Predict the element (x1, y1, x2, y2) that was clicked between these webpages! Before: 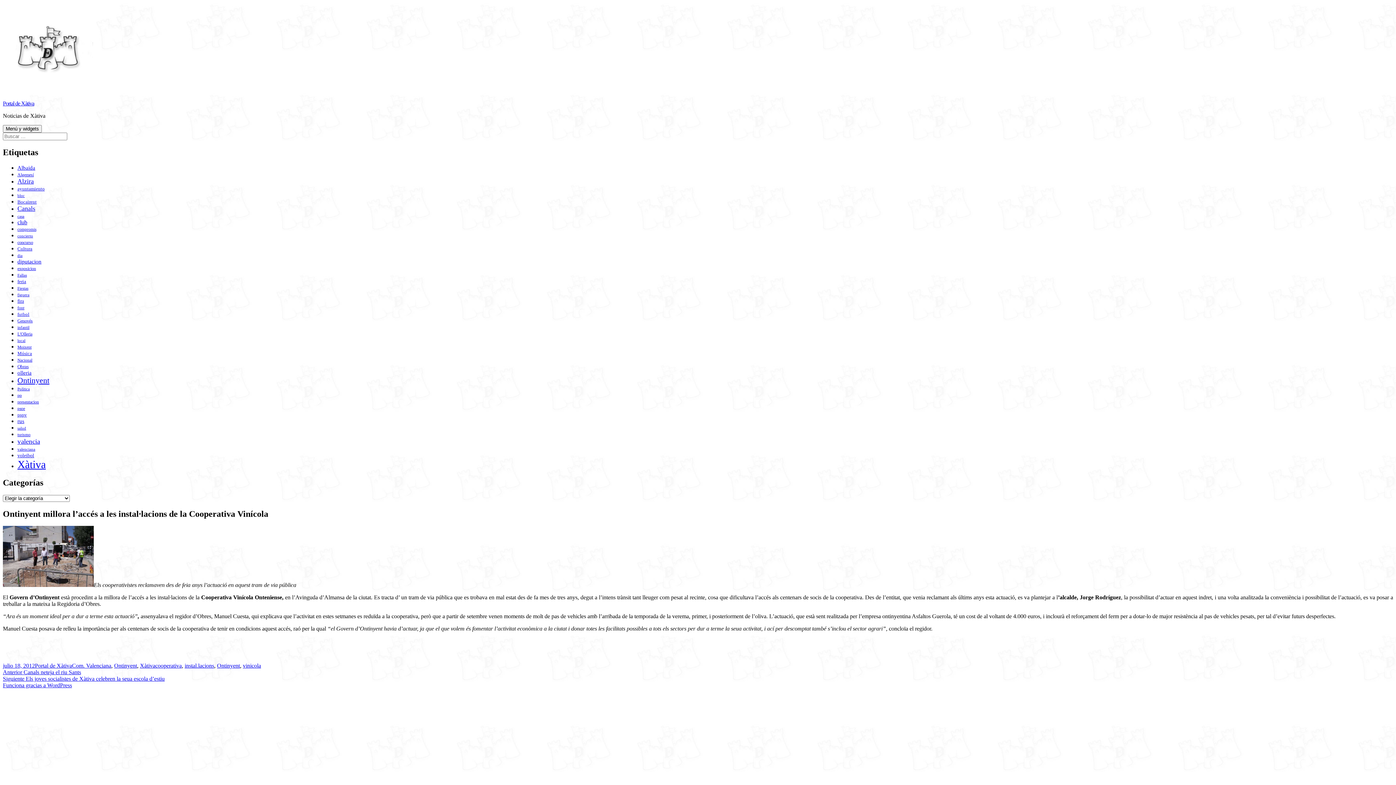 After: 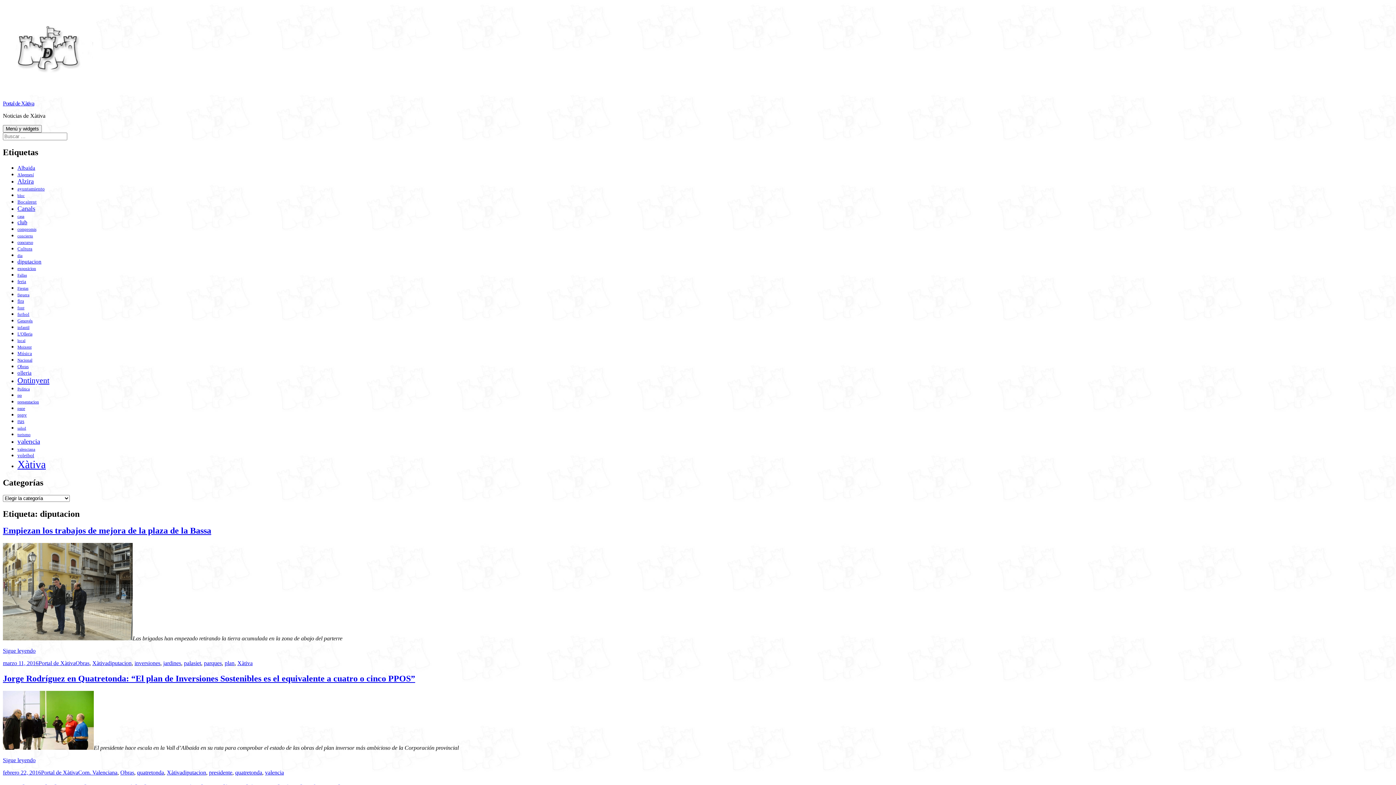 Action: label: diputacion (523 elementos) bbox: (17, 258, 41, 264)